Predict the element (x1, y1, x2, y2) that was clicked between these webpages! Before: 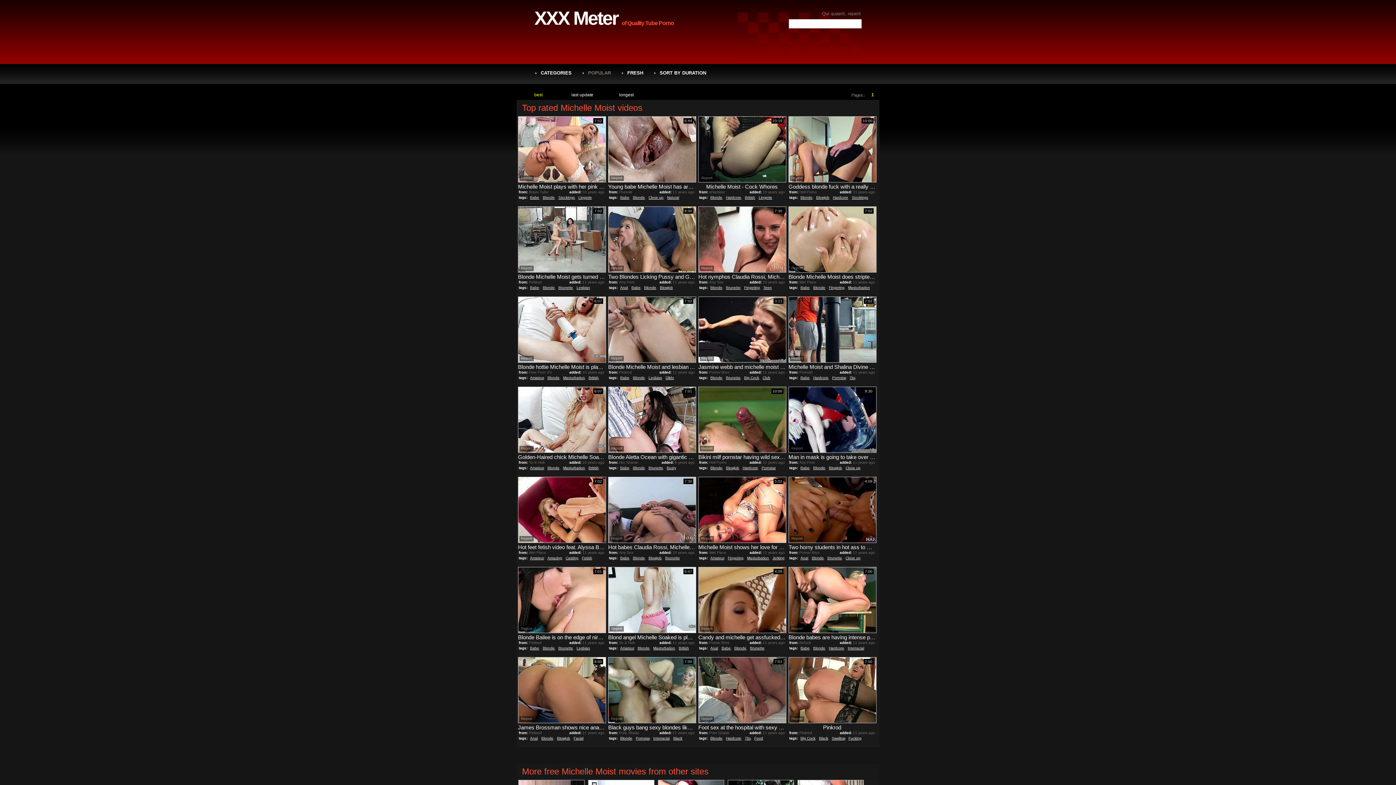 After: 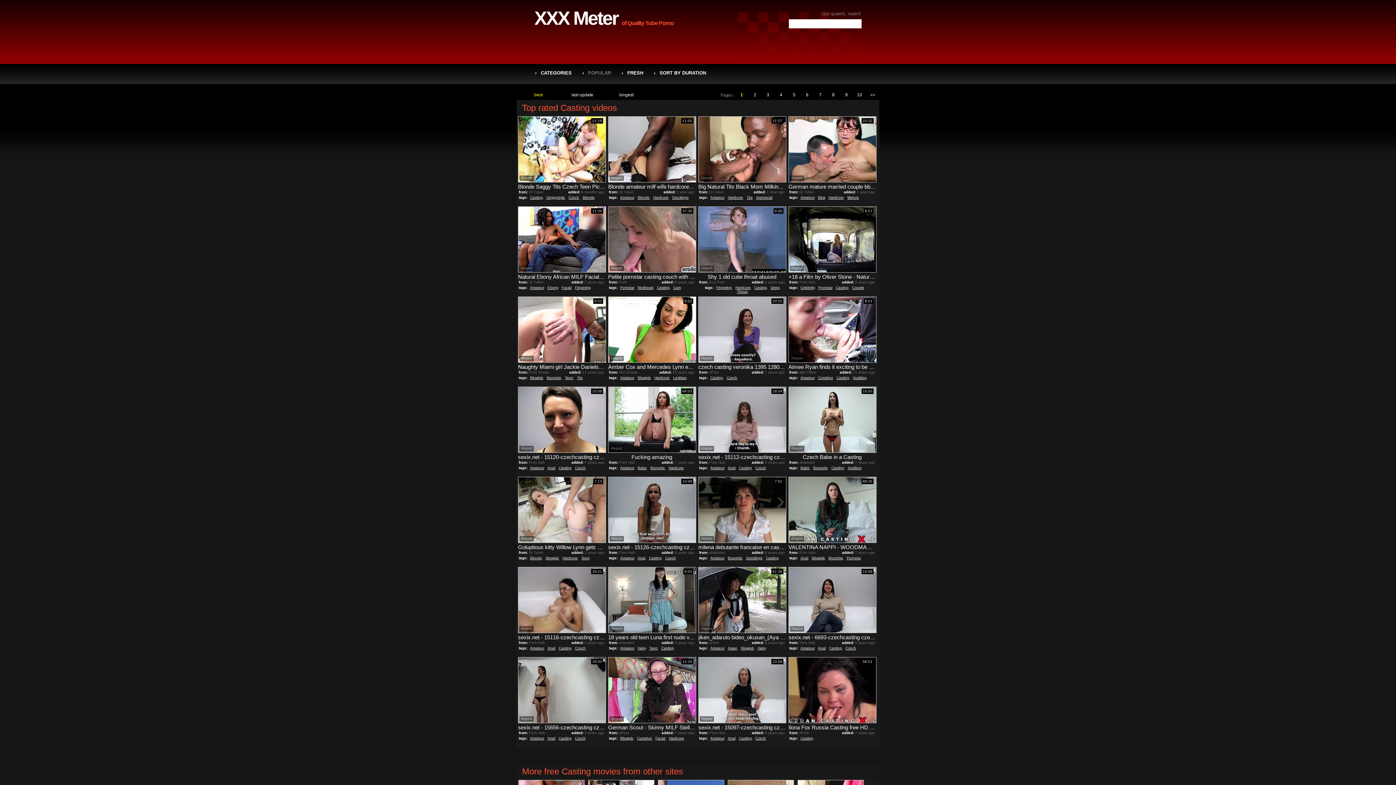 Action: bbox: (565, 556, 578, 560) label: Casting